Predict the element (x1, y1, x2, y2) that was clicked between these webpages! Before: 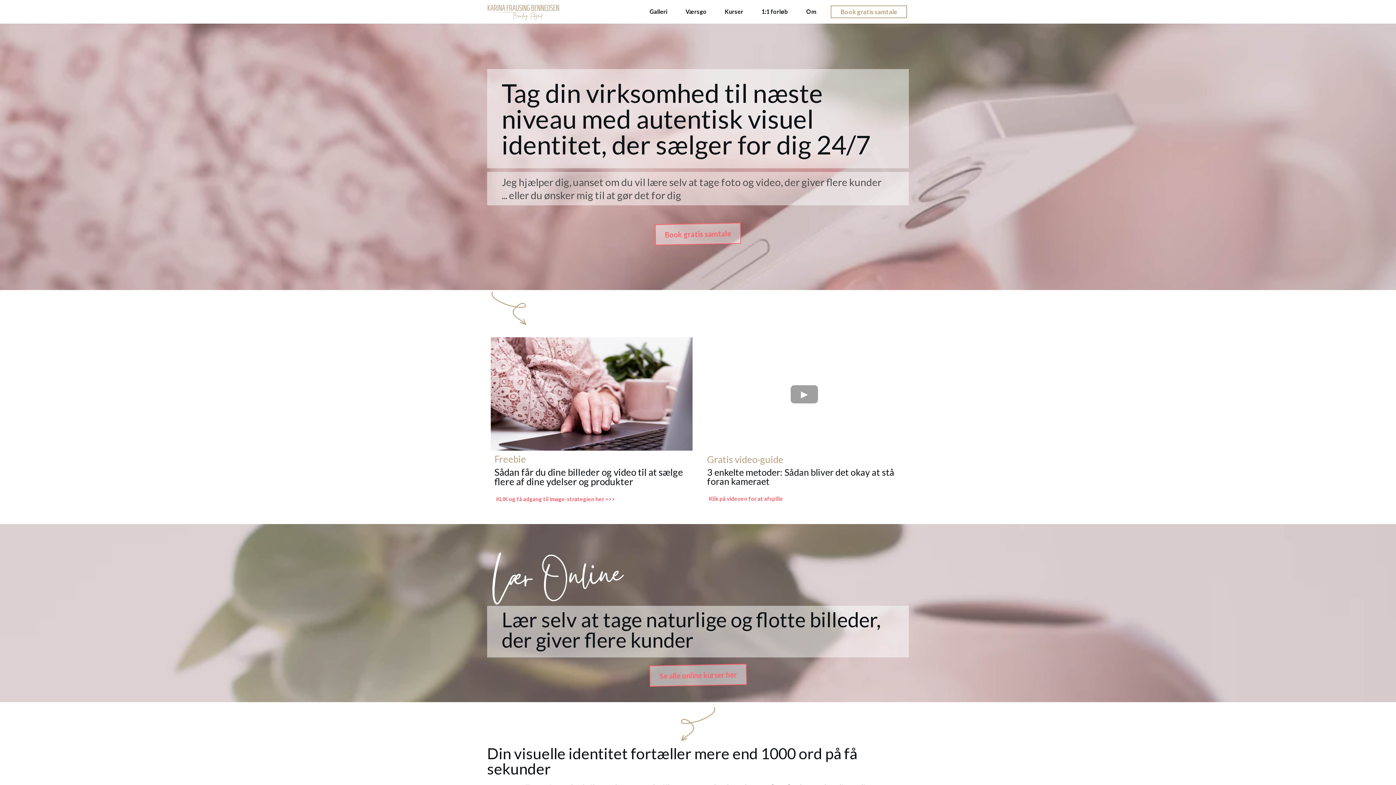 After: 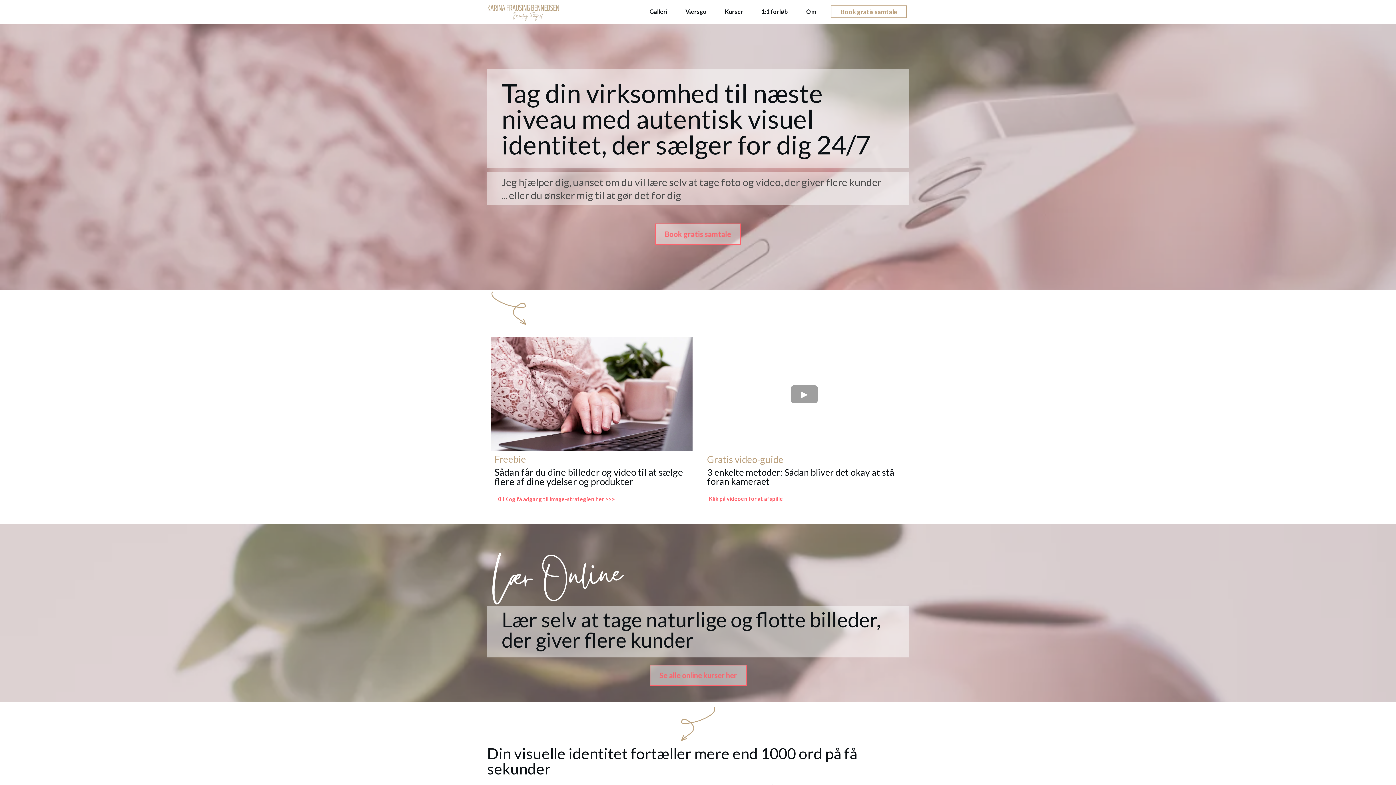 Action: label: Klik på videoen for at afspille  bbox: (700, 489, 792, 507)